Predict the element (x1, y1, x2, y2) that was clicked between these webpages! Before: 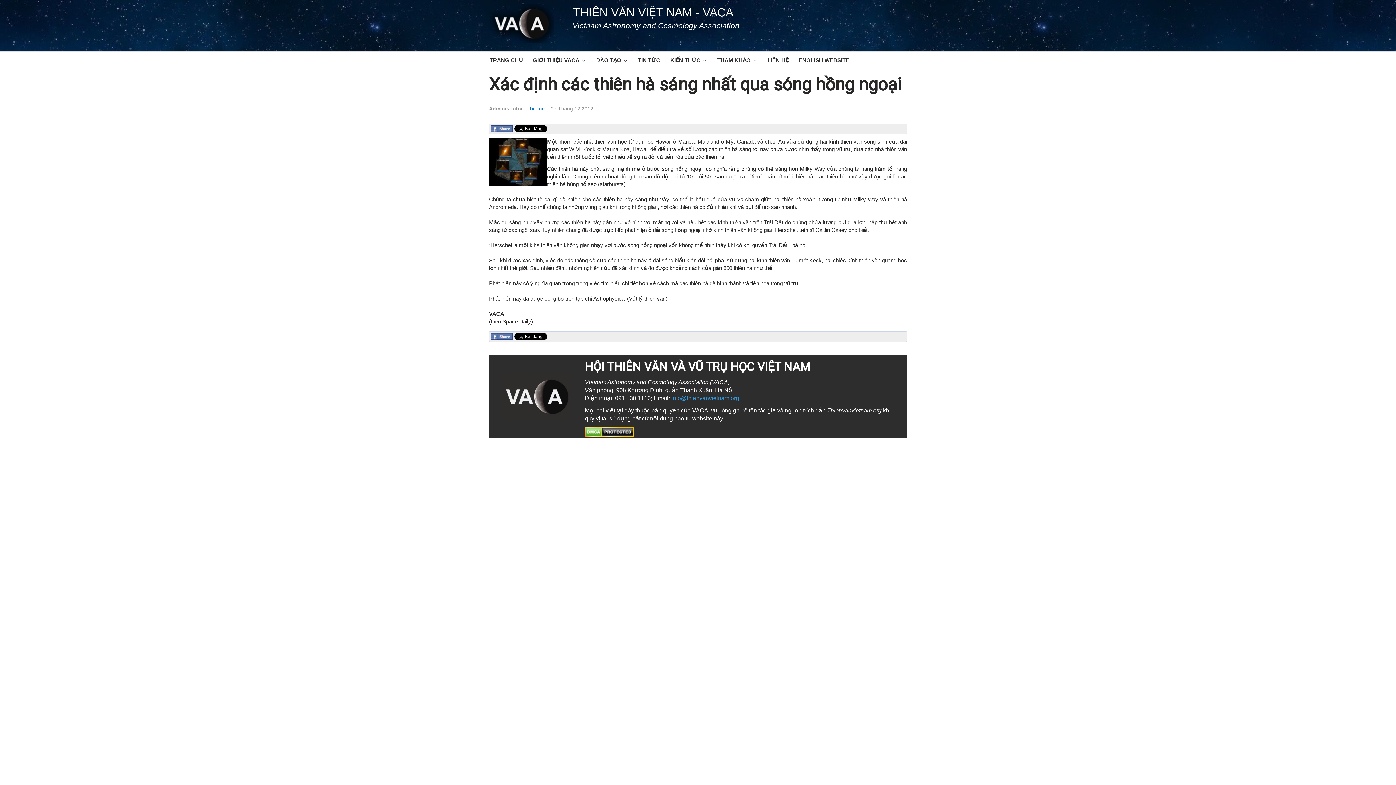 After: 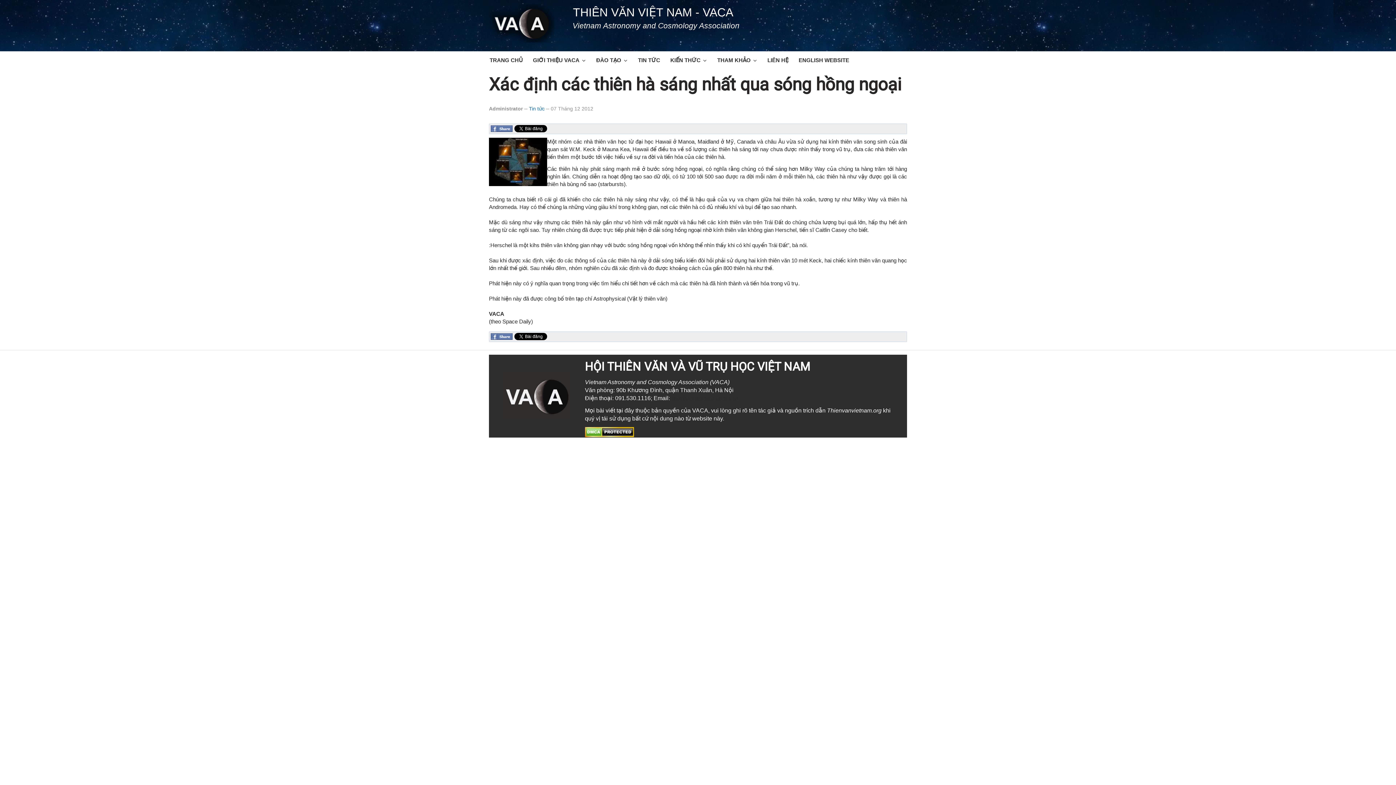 Action: label: info@thienvanvietnam.org bbox: (671, 395, 739, 401)